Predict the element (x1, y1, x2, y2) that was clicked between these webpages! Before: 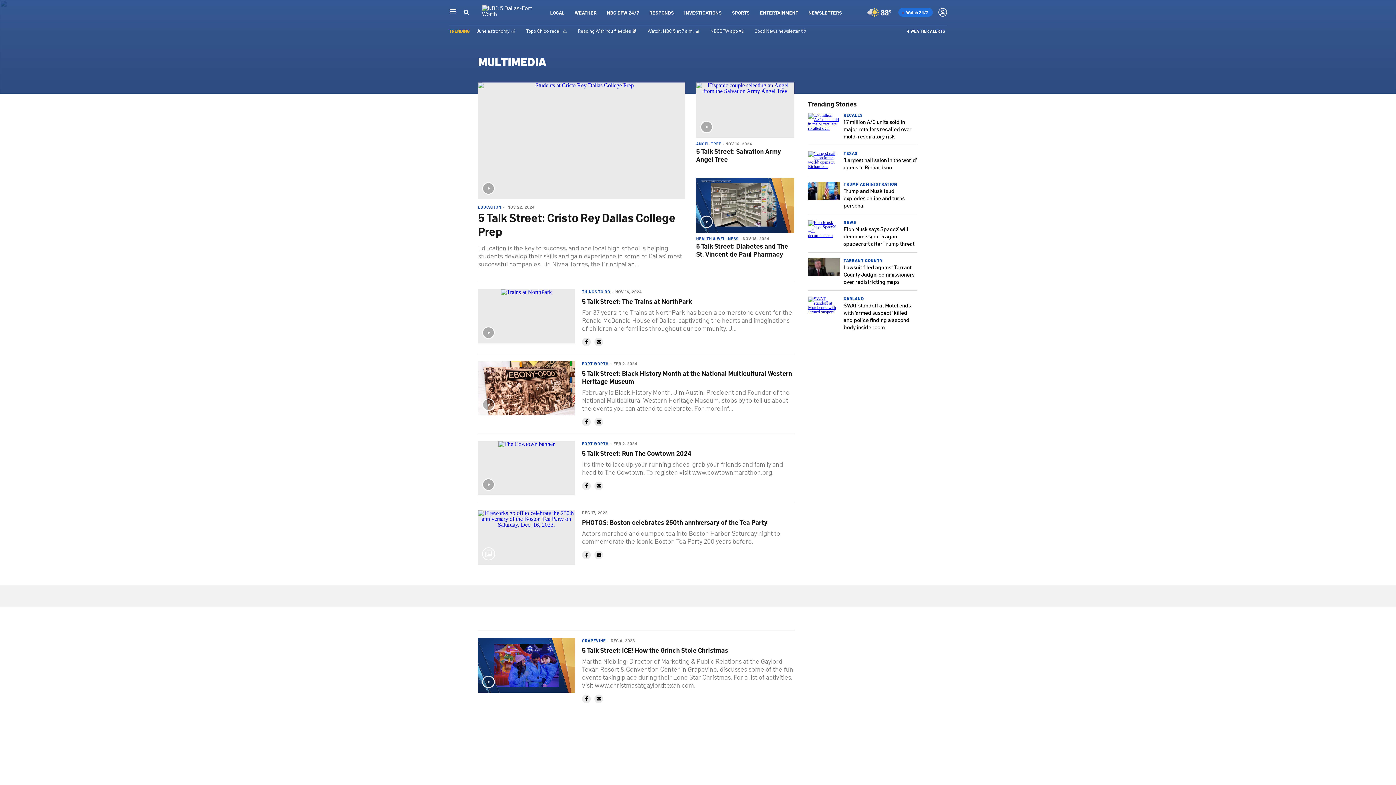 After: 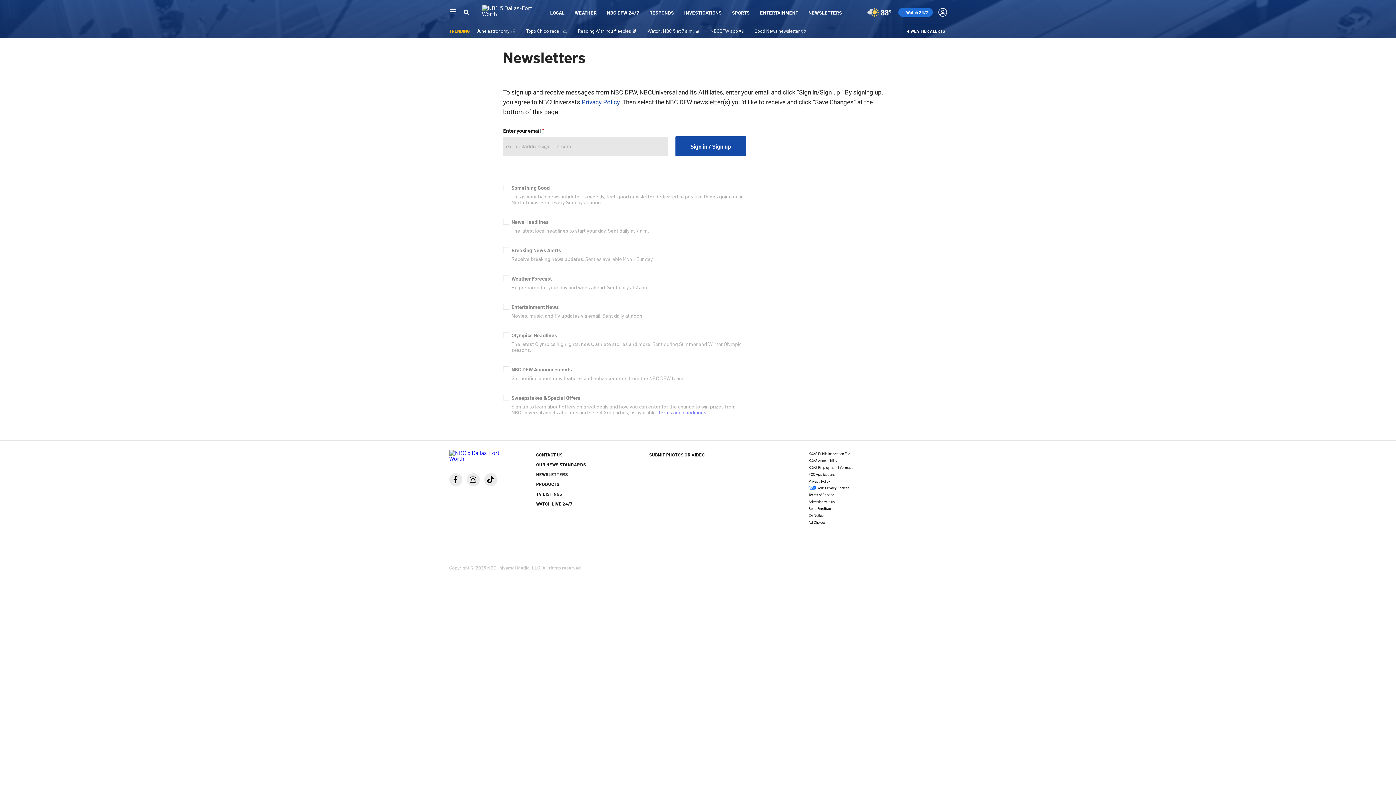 Action: label: NEWSLETTERS bbox: (808, 9, 842, 15)